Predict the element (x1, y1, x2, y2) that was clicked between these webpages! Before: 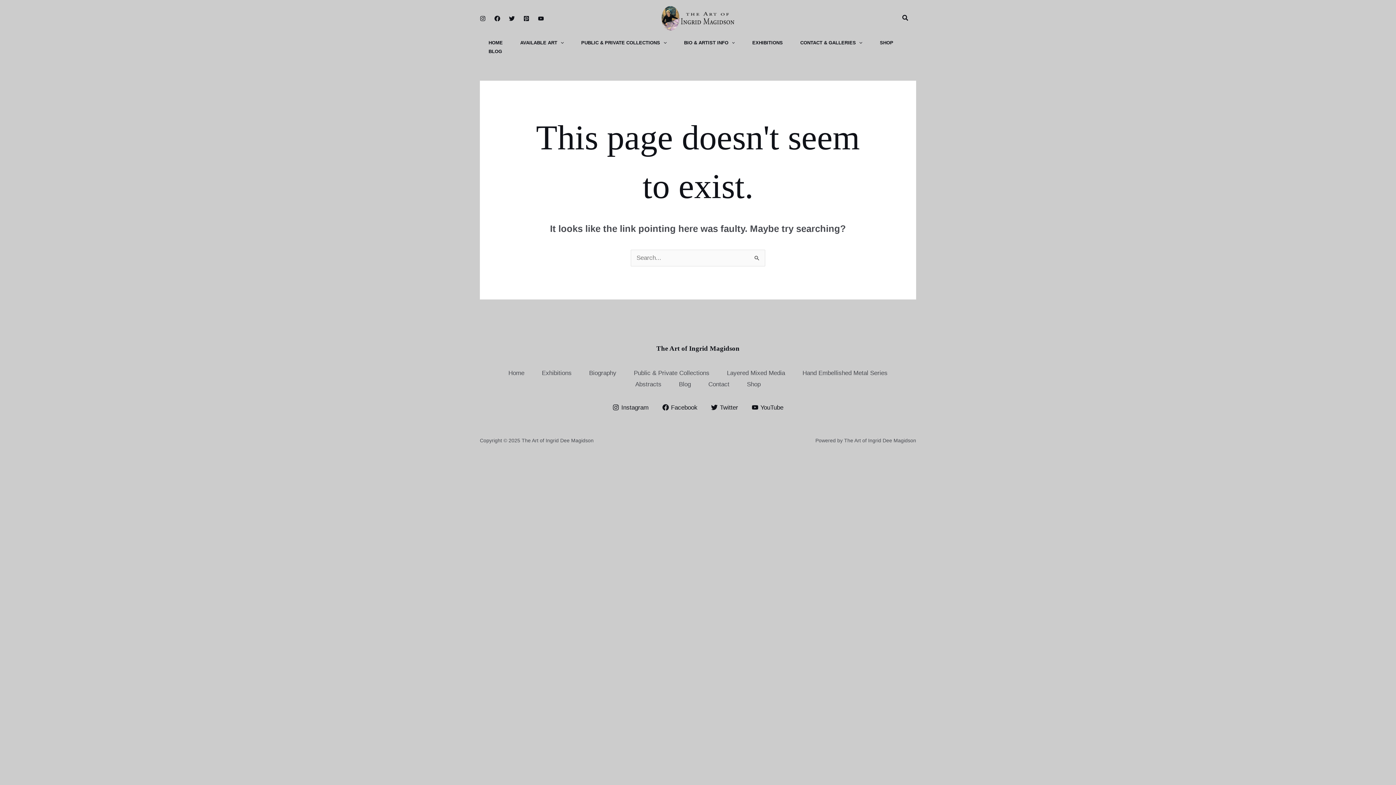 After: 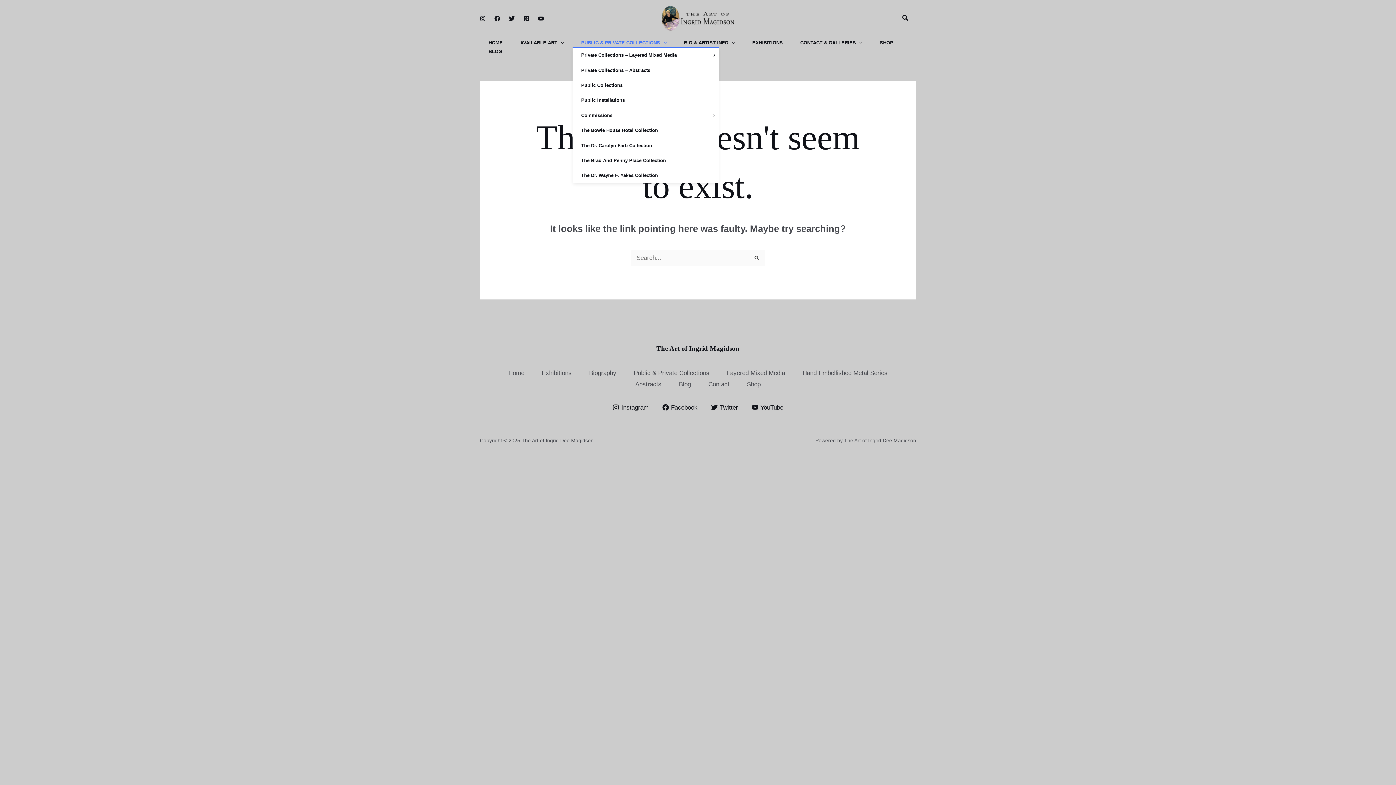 Action: label: PUBLIC & PRIVATE COLLECTIONS bbox: (572, 38, 675, 47)